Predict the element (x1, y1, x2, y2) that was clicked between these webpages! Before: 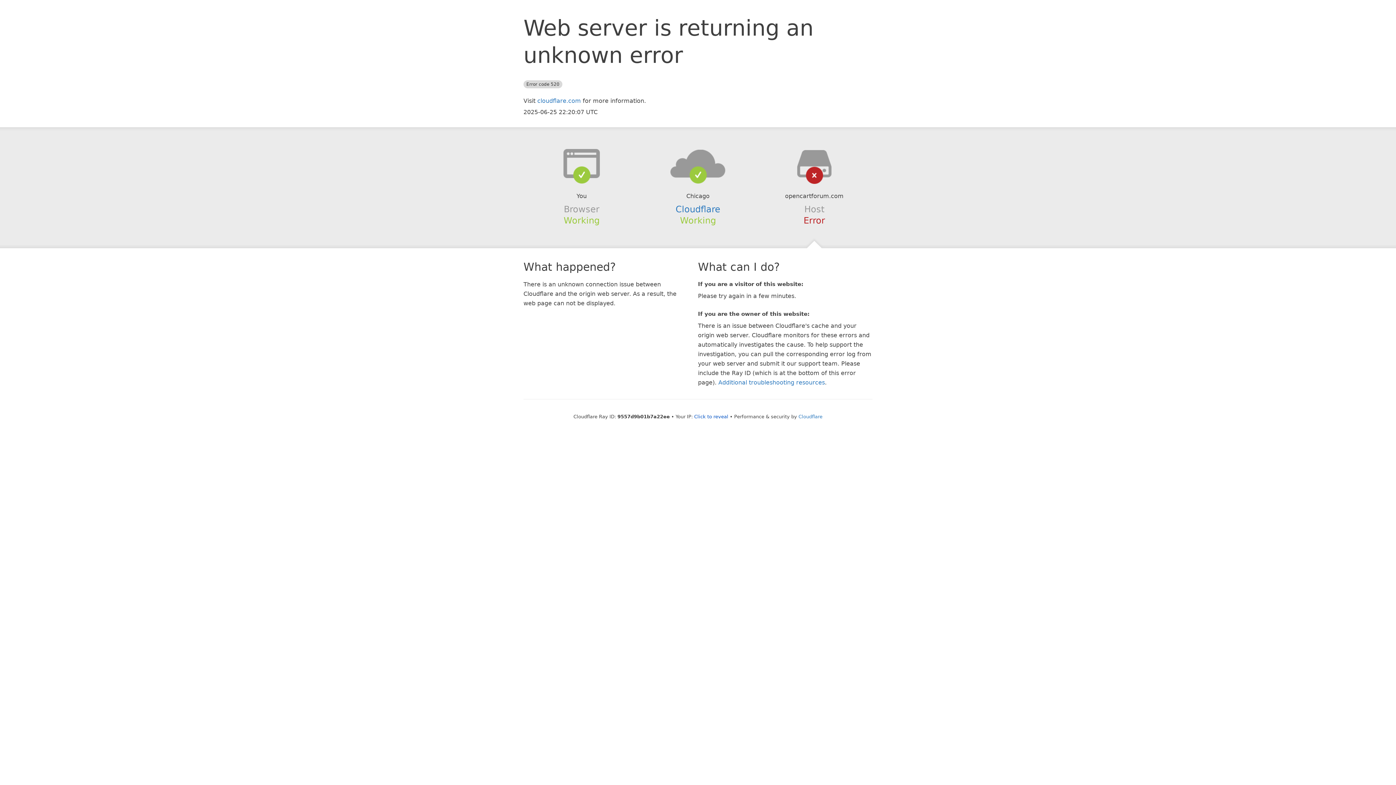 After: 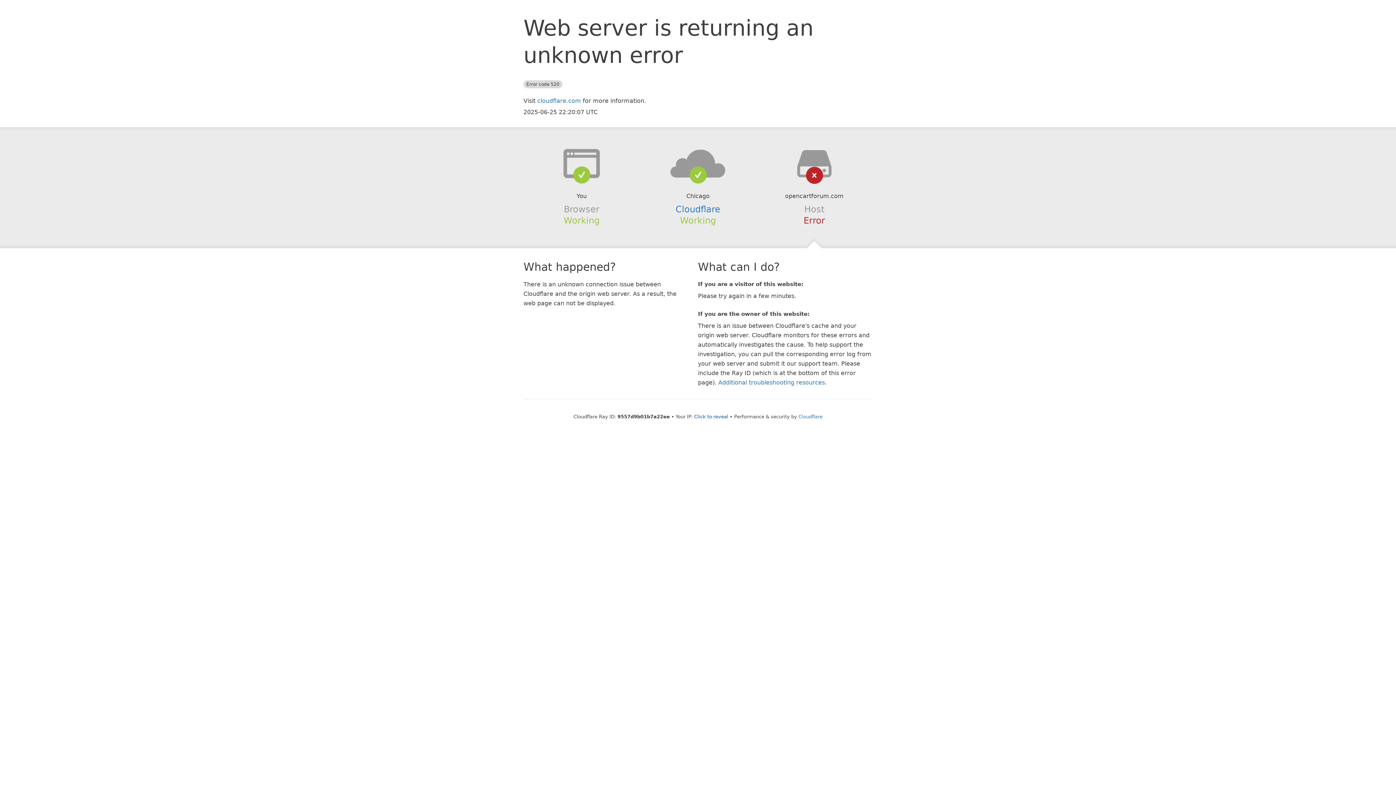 Action: bbox: (639, 148, 756, 178)